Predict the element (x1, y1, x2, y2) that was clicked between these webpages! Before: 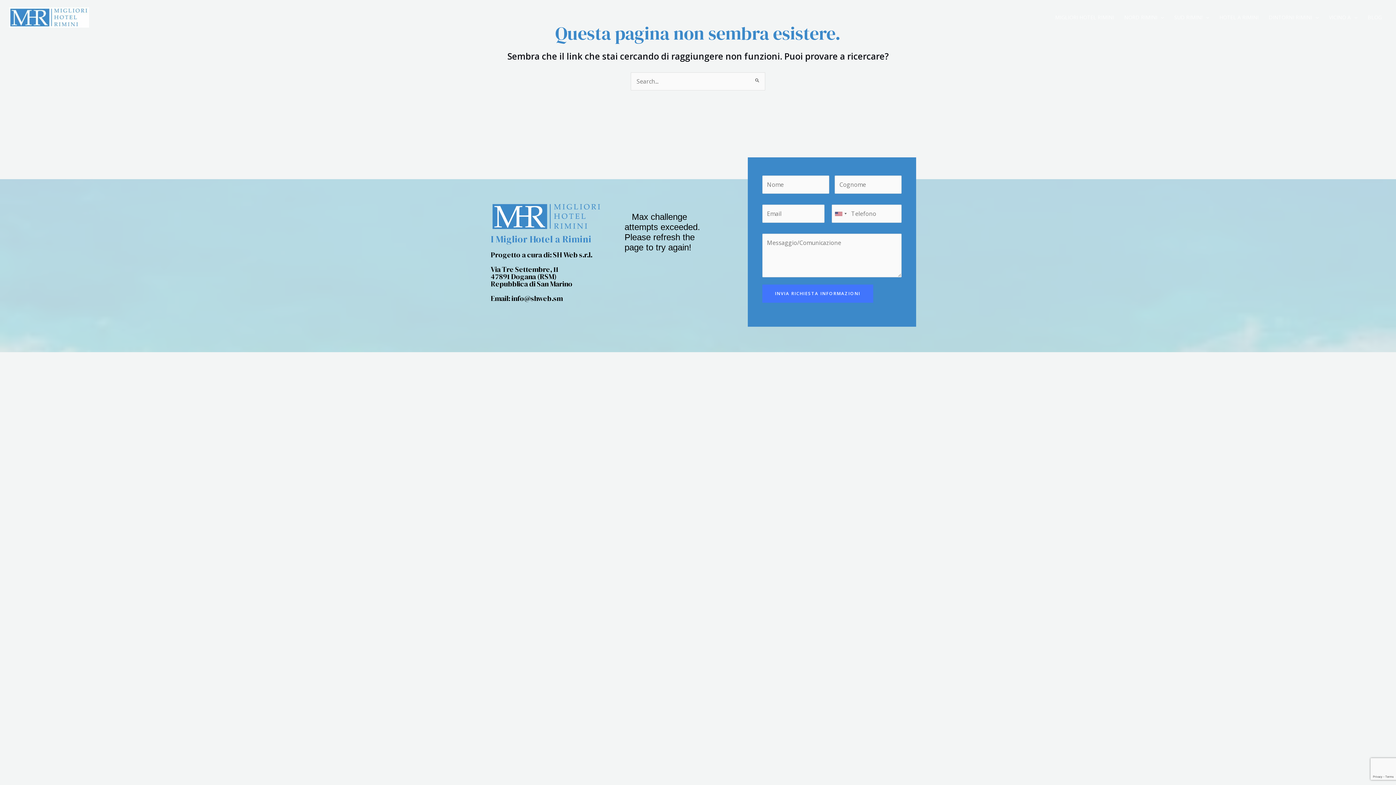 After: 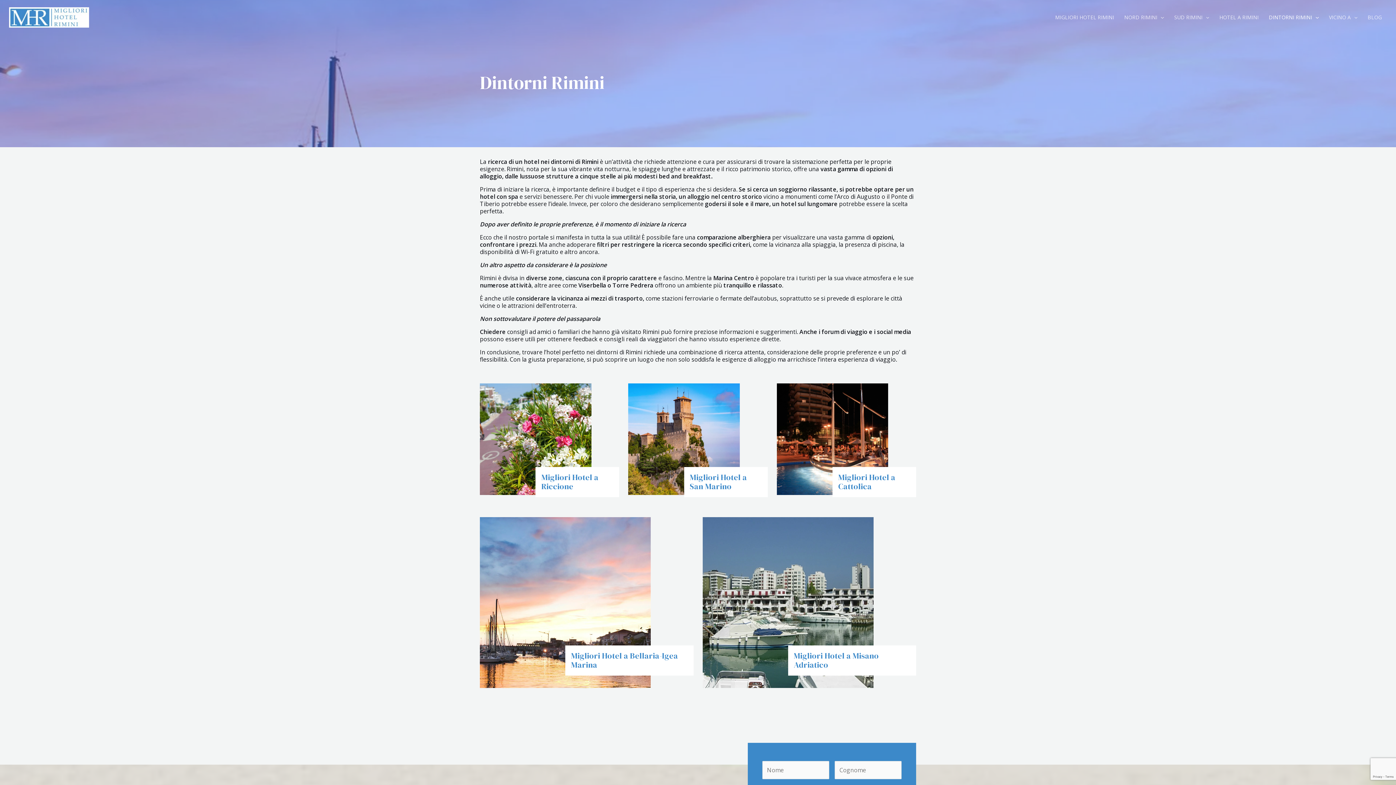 Action: label: DINTORNI RIMINI bbox: (1264, 0, 1324, 34)